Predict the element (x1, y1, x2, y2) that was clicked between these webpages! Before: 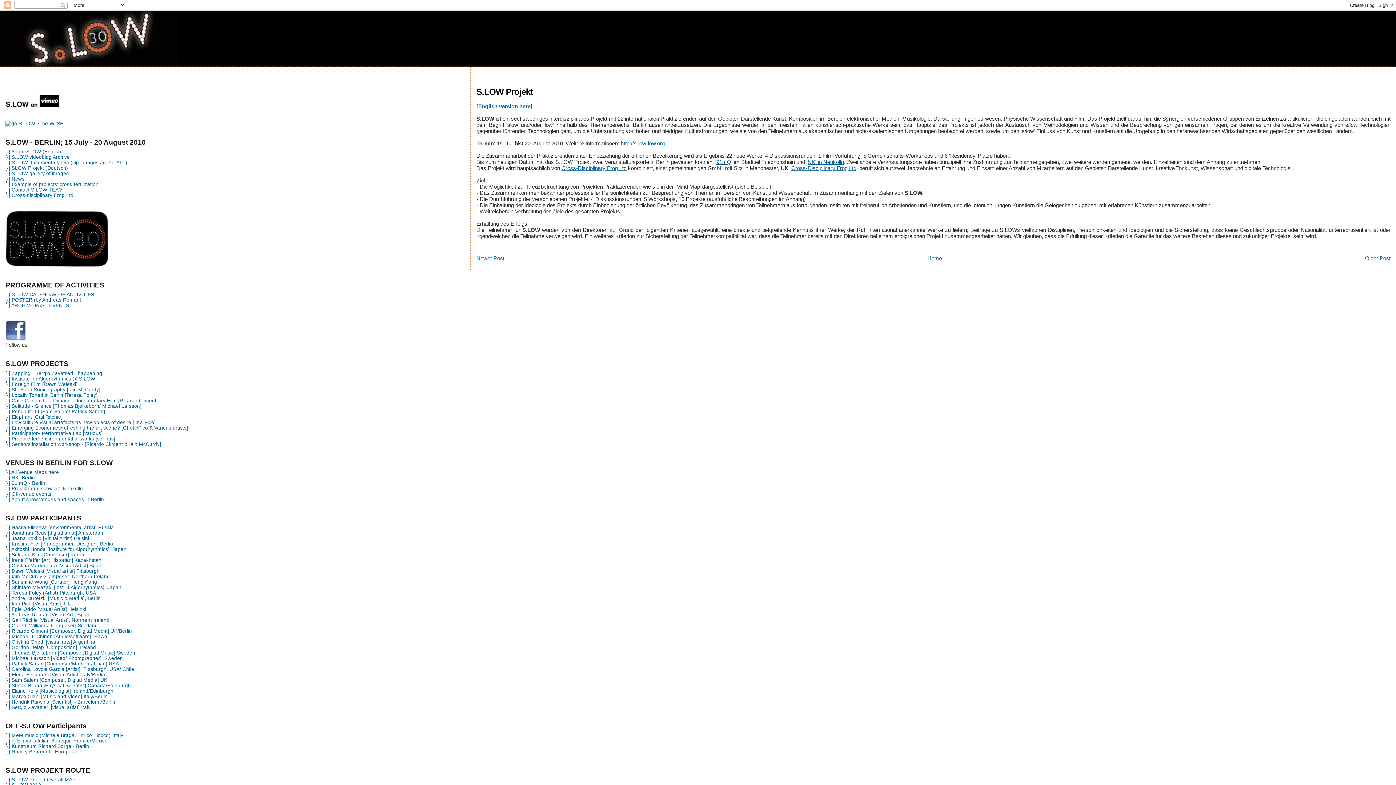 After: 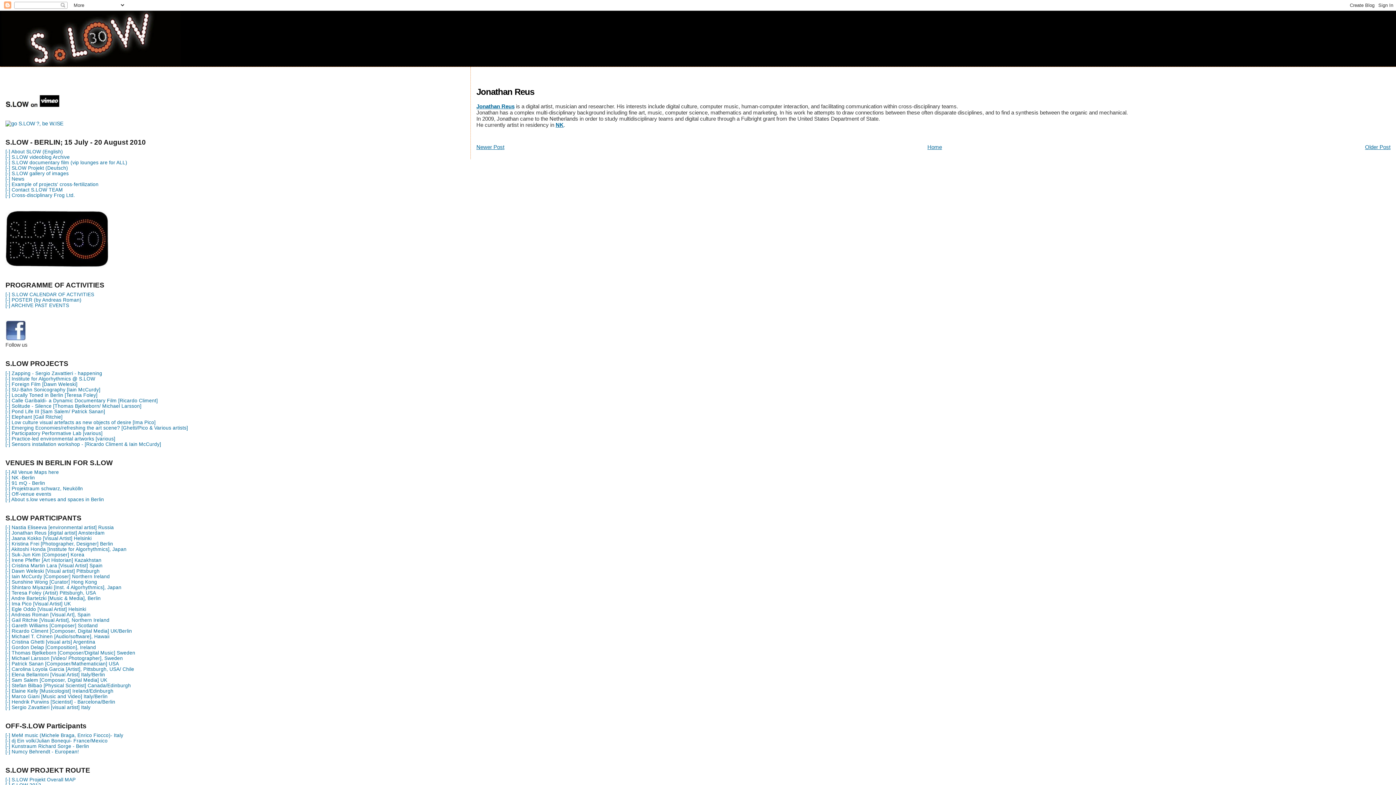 Action: label: [-] Jonathan Reus [digital artist] Amsterdam bbox: (5, 530, 104, 535)